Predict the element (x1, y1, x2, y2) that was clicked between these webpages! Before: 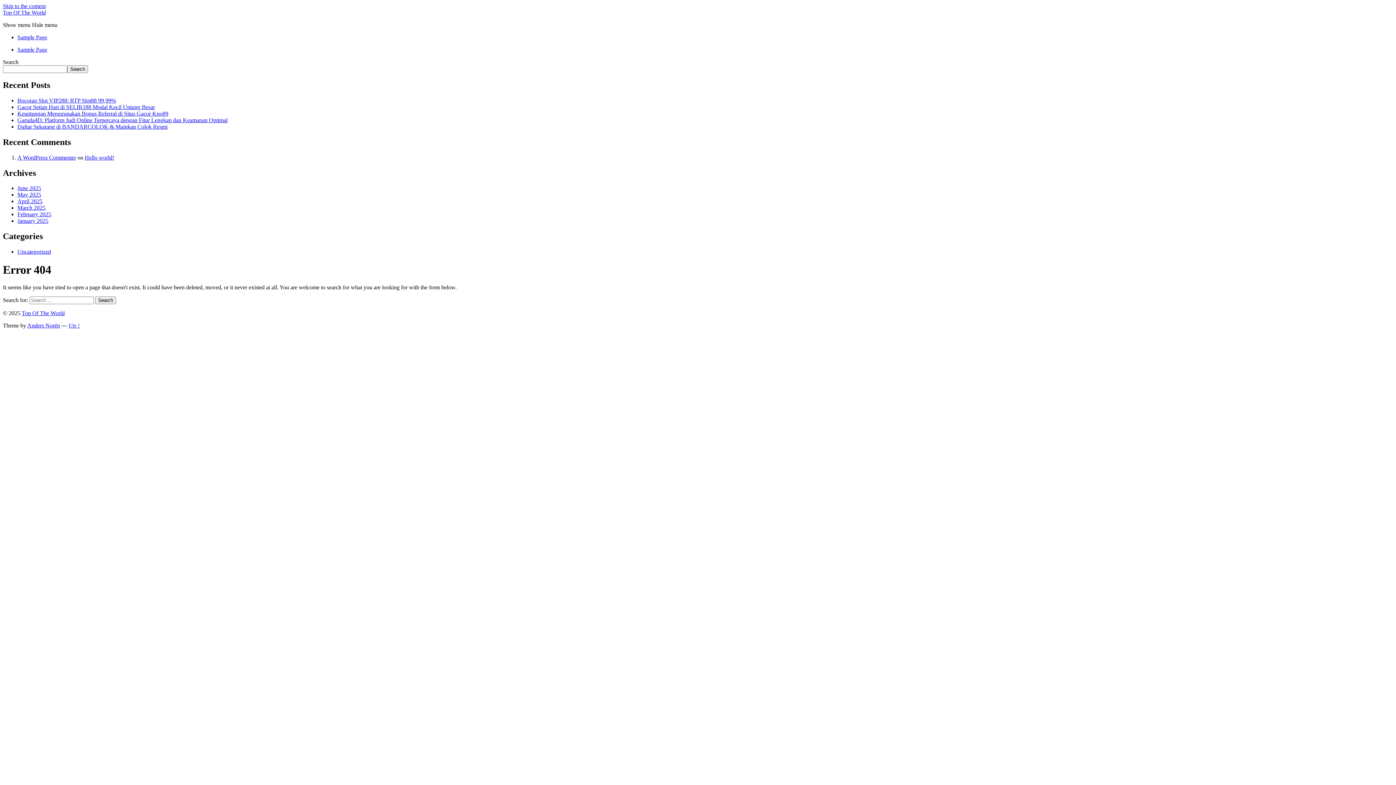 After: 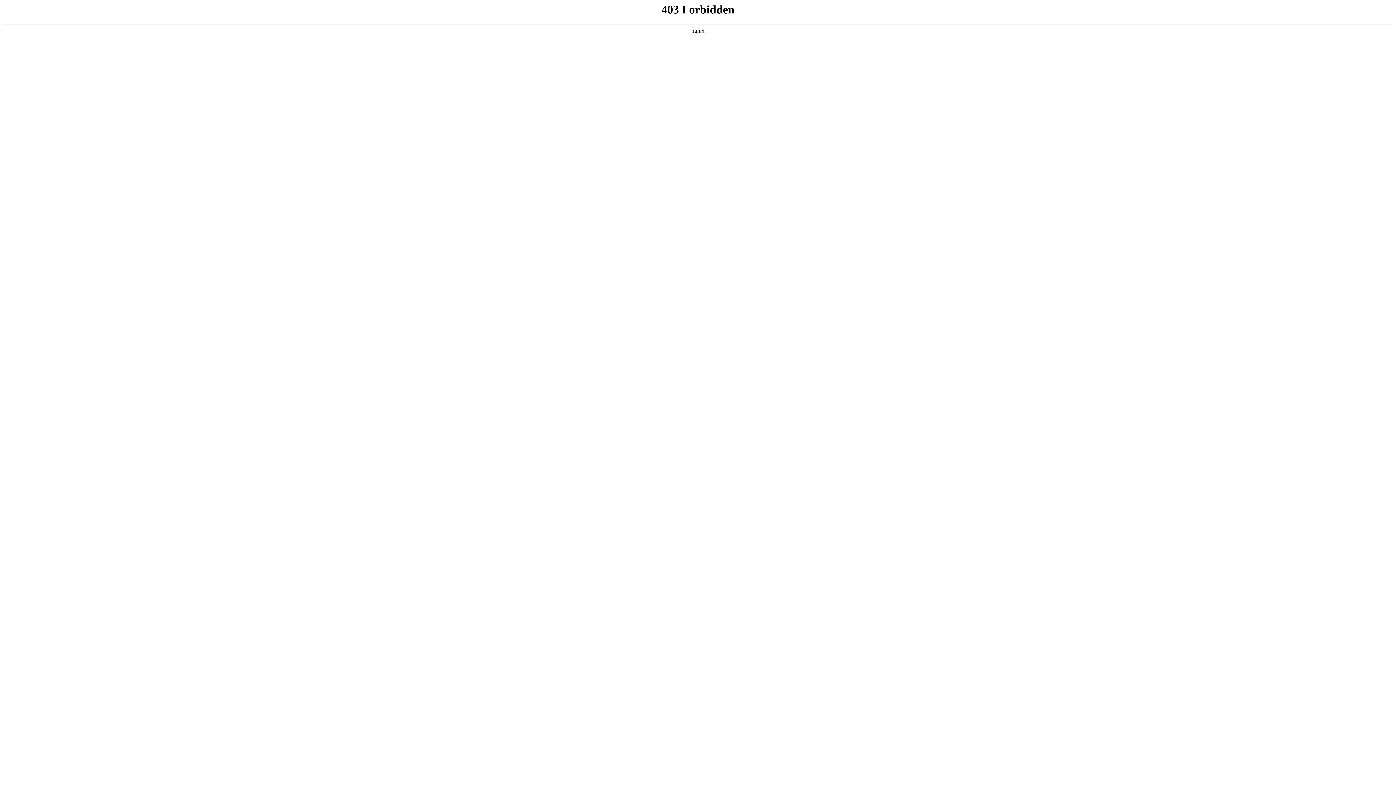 Action: bbox: (17, 154, 76, 160) label: A WordPress Commenter